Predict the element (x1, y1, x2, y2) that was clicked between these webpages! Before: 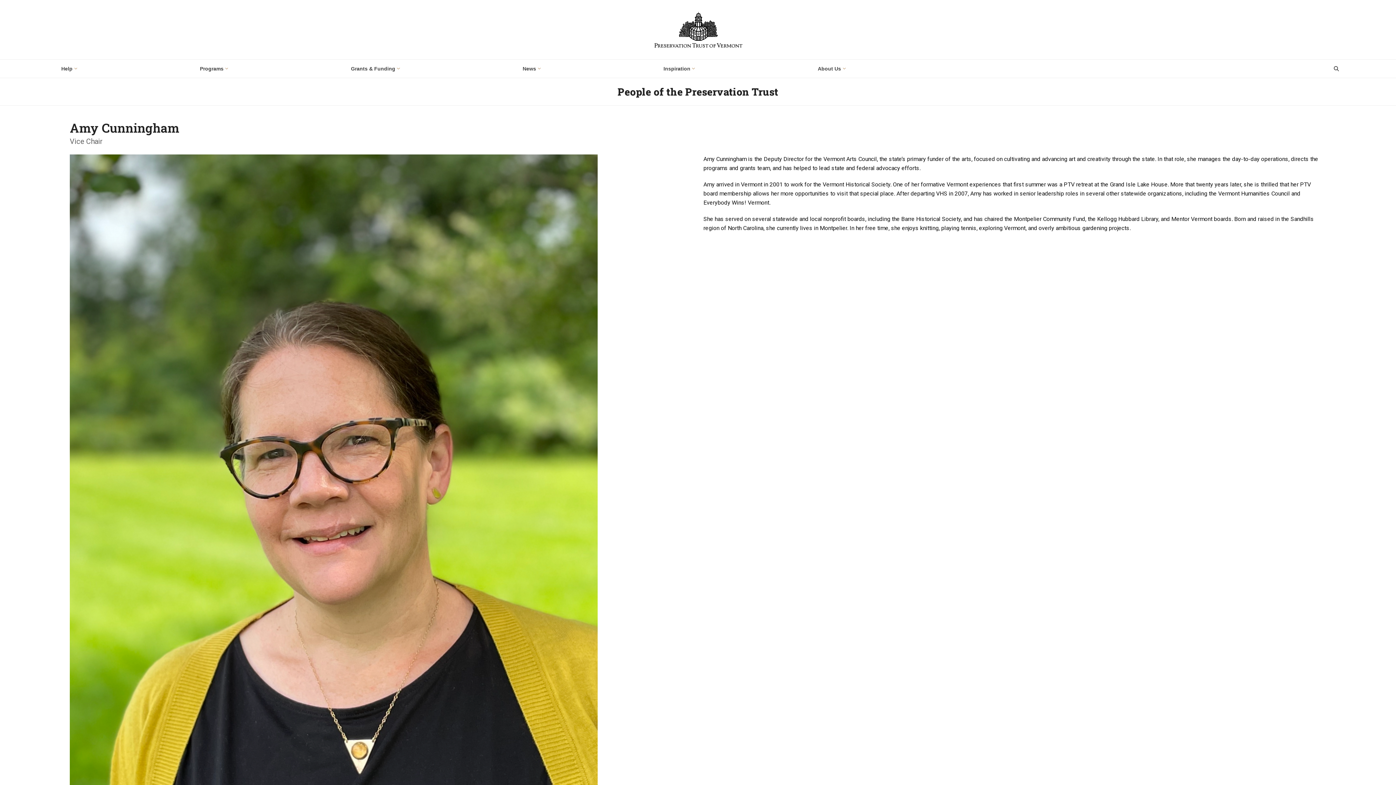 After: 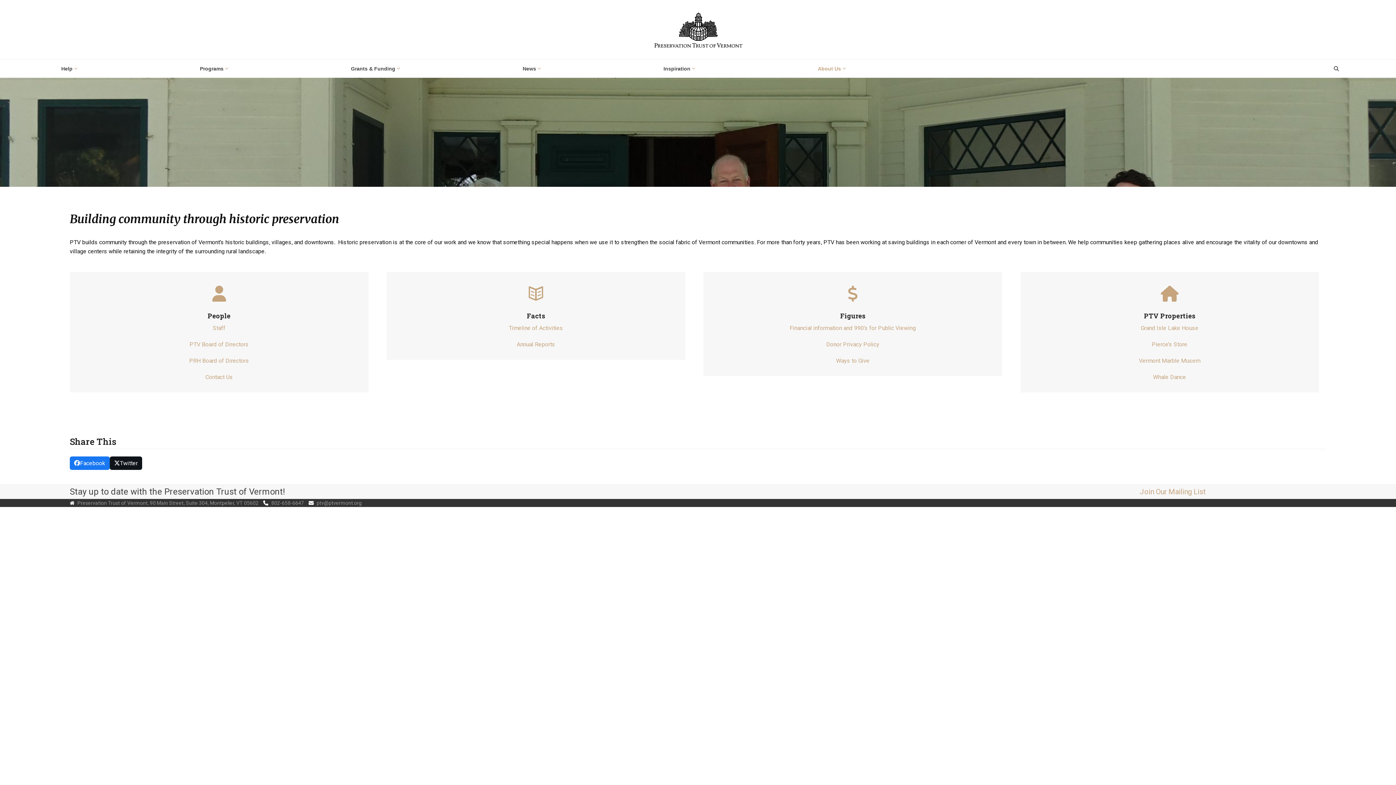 Action: bbox: (756, 59, 907, 77) label: About Us 